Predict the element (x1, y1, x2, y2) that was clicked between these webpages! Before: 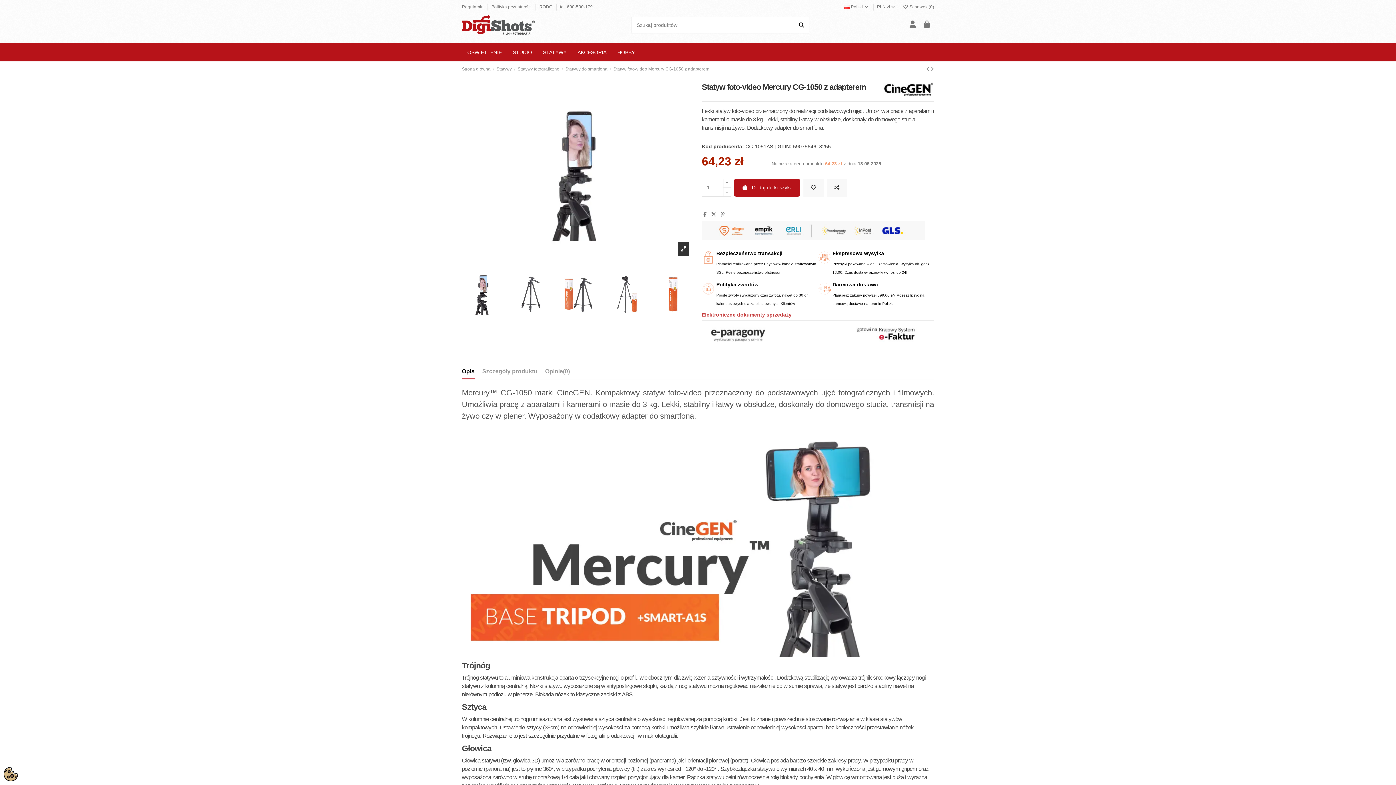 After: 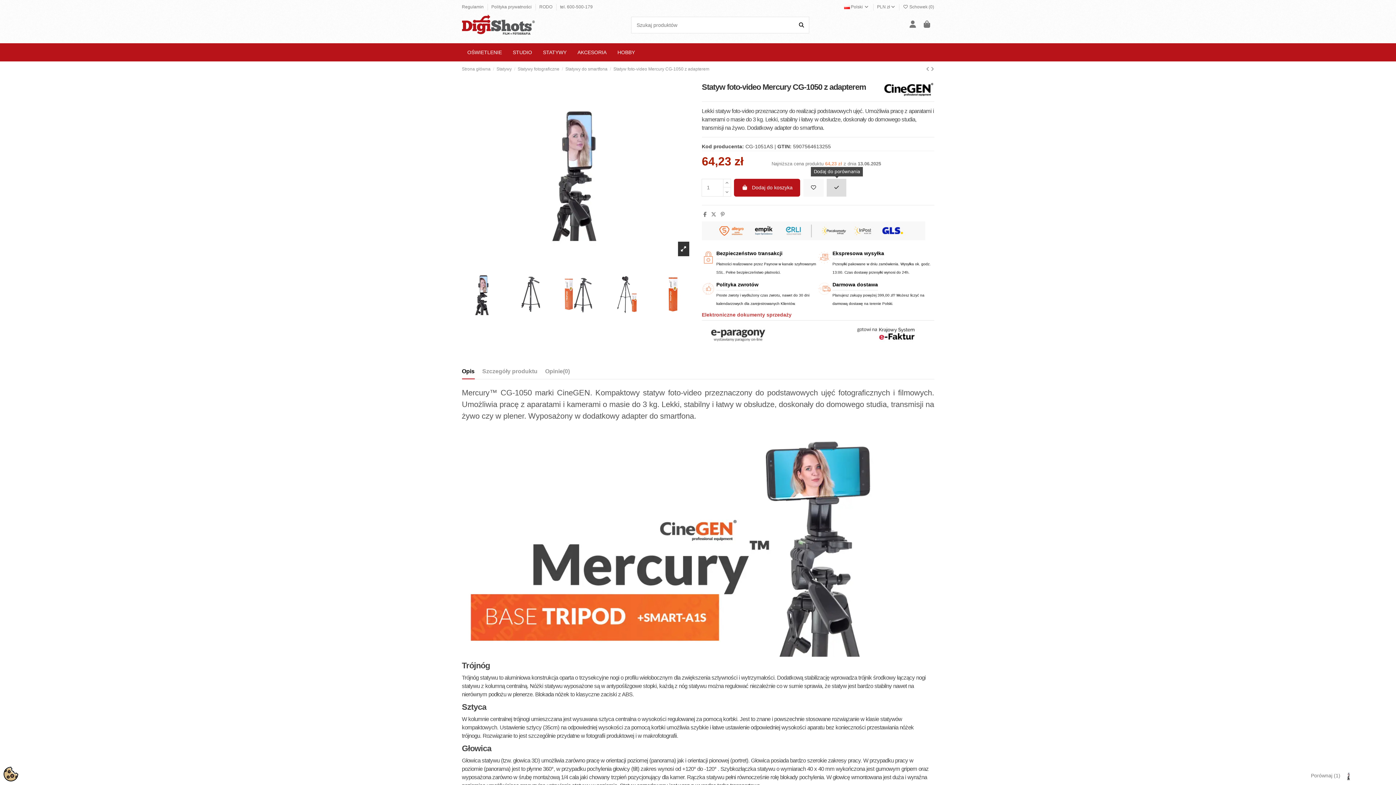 Action: label: Dodaj do porównania bbox: (826, 178, 847, 196)